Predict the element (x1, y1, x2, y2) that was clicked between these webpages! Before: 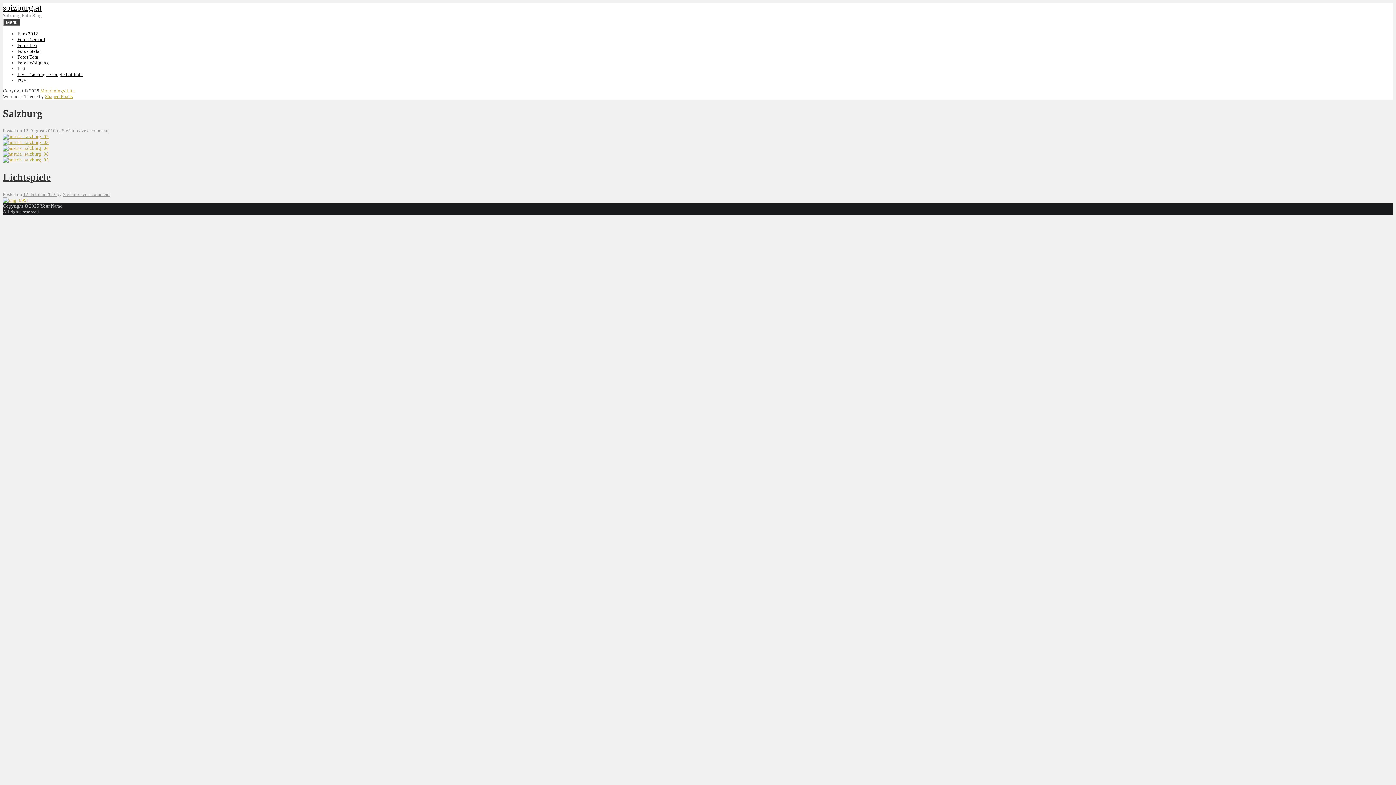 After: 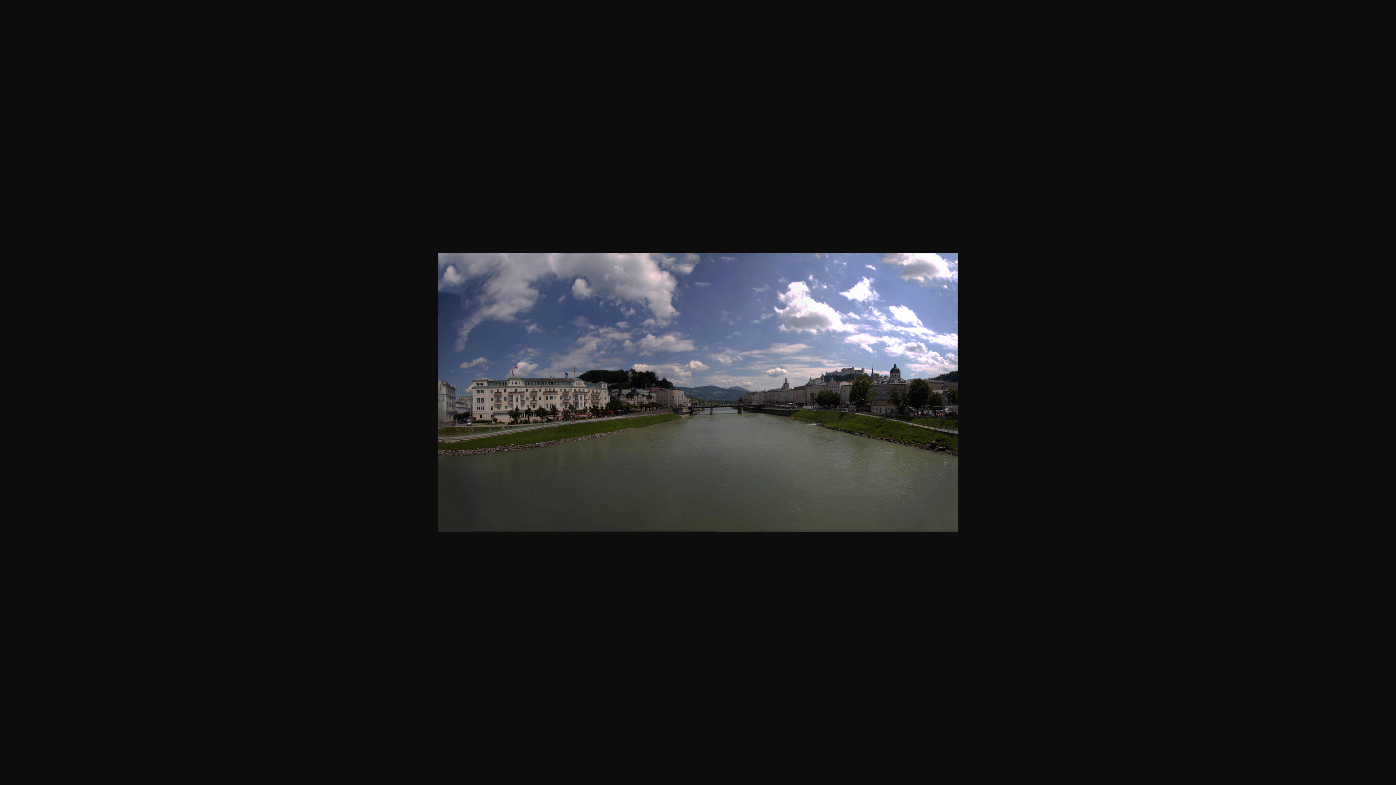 Action: bbox: (2, 139, 48, 145)